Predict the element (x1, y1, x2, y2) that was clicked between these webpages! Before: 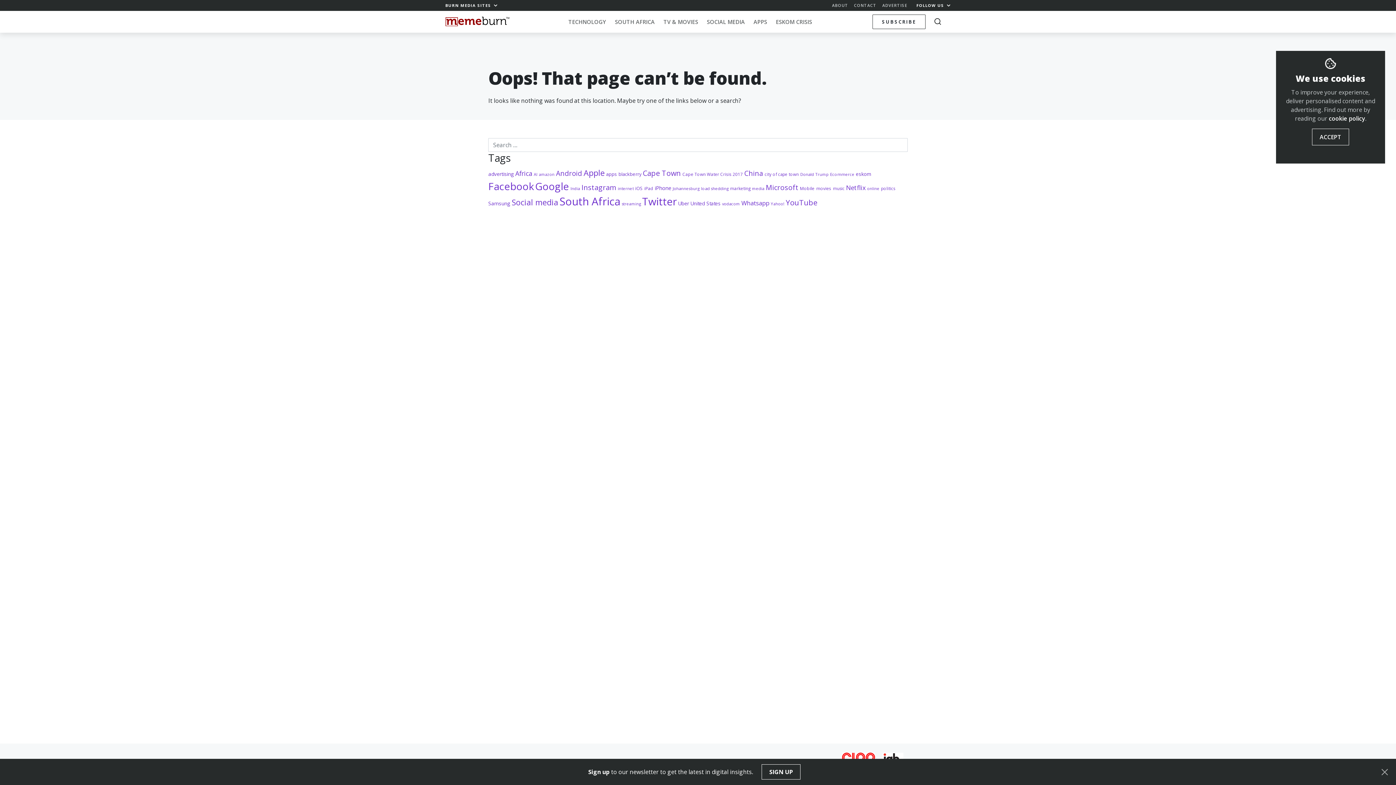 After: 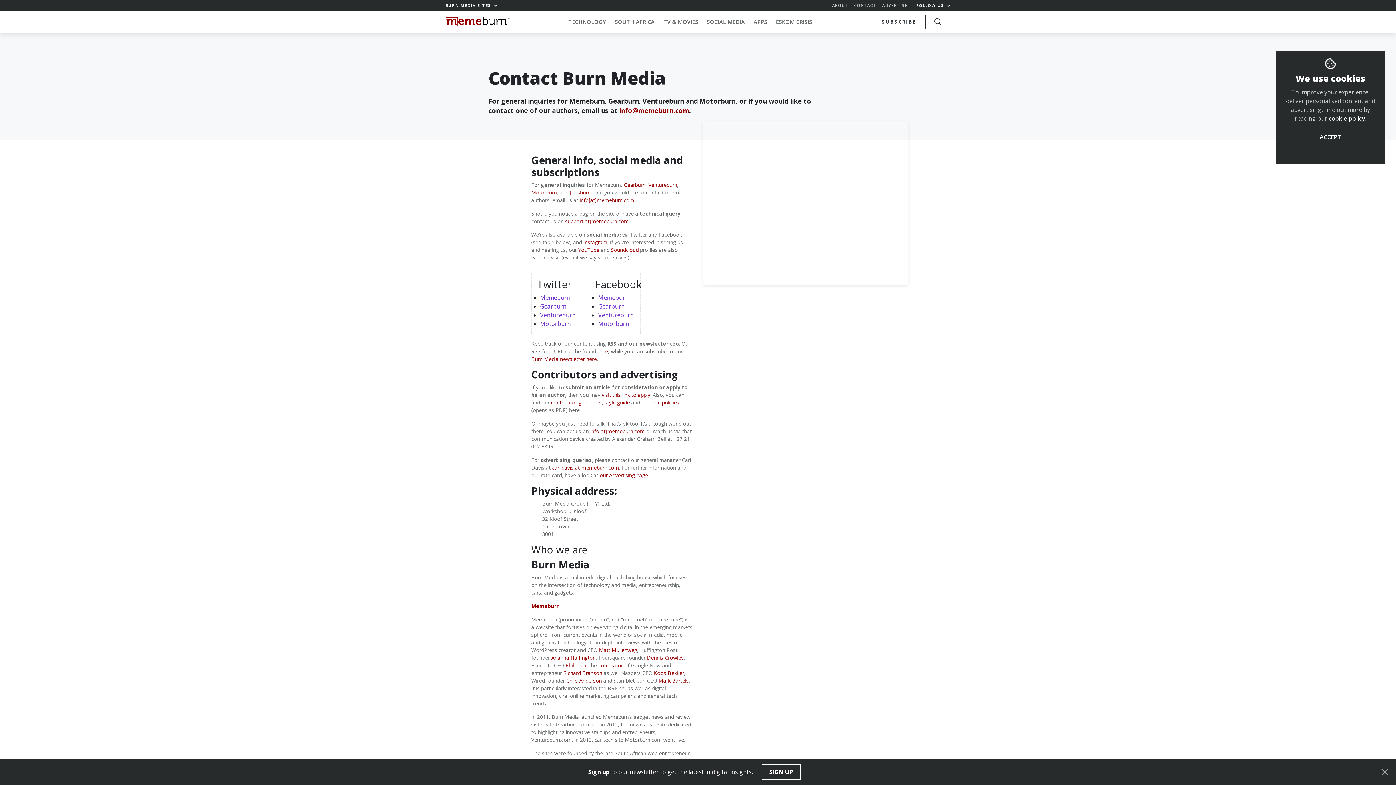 Action: label: CONTACT bbox: (854, 2, 876, 8)